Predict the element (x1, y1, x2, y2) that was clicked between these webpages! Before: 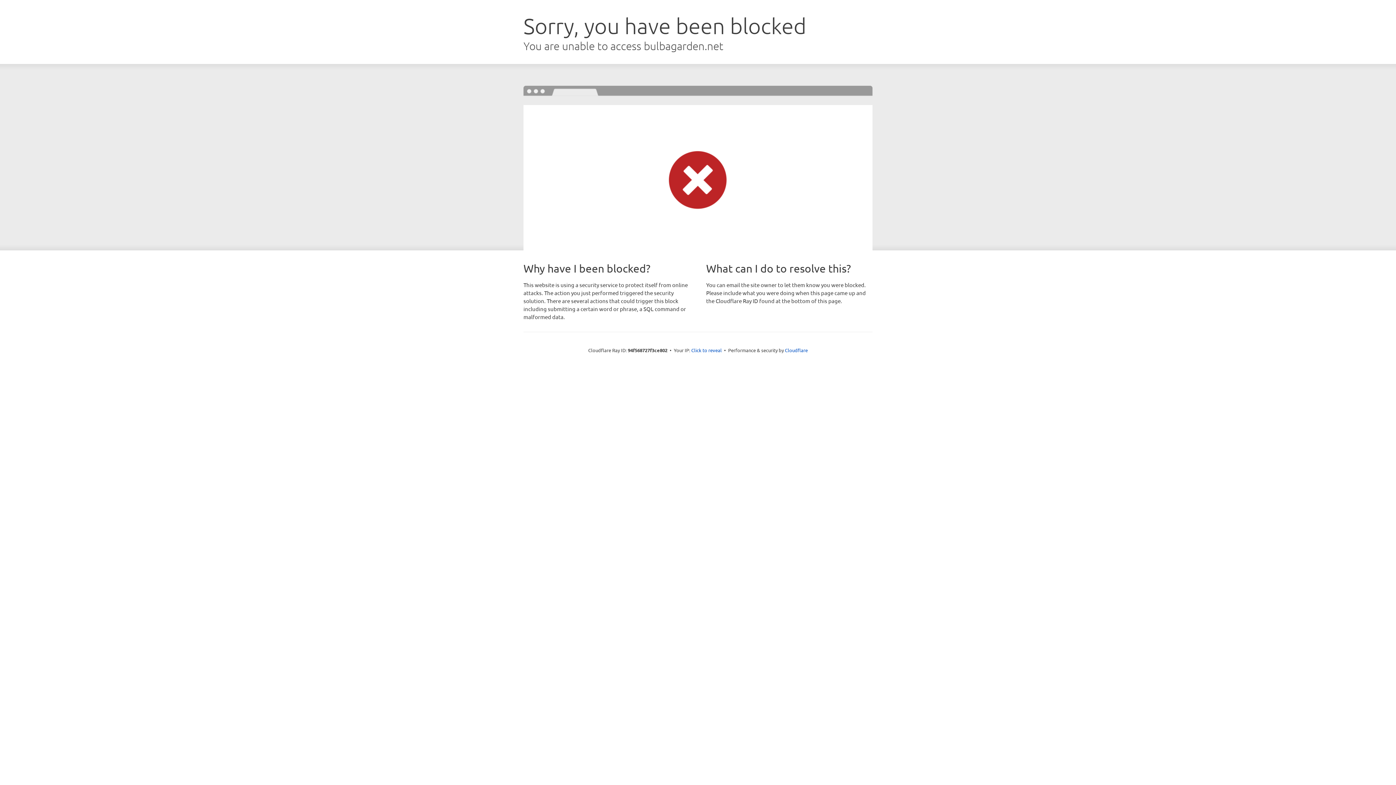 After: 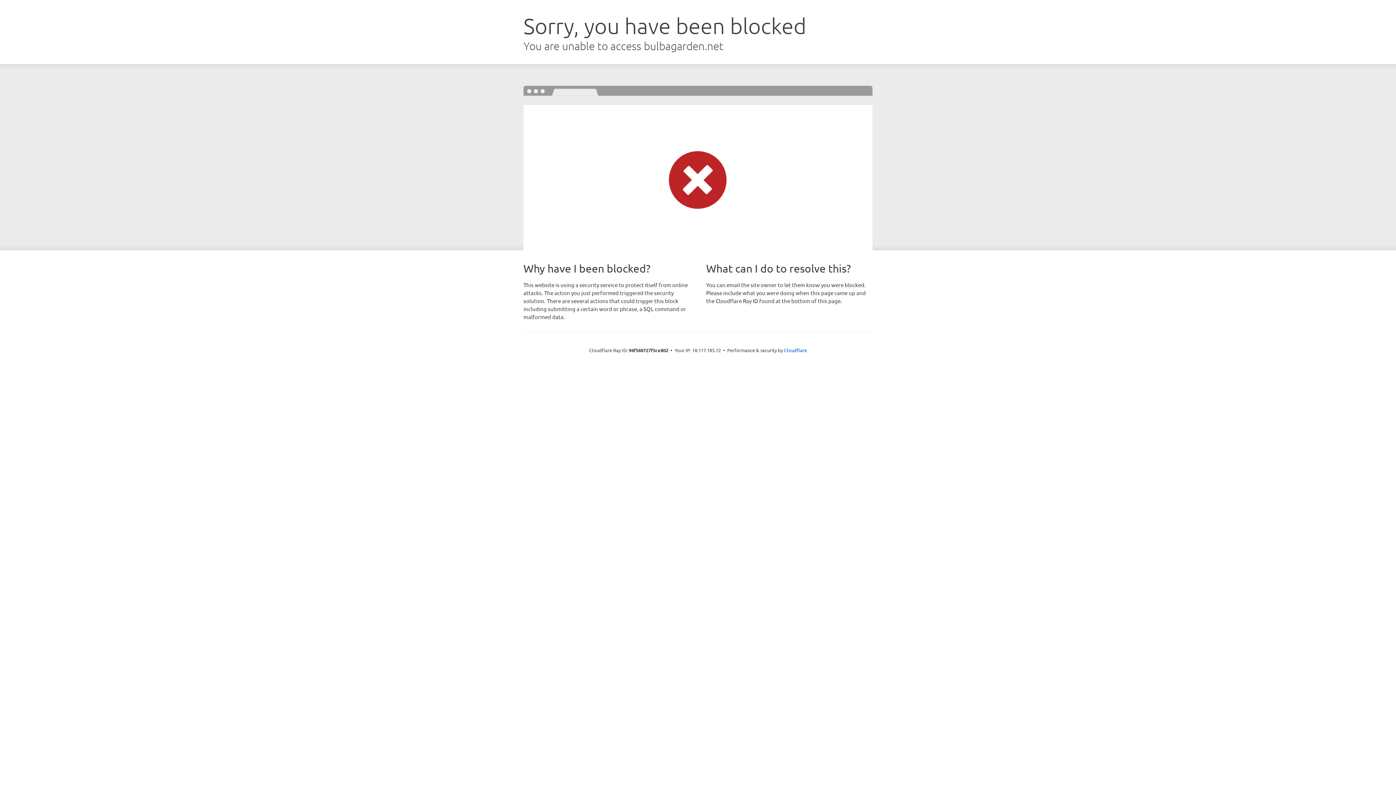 Action: bbox: (691, 346, 722, 353) label: Click to reveal